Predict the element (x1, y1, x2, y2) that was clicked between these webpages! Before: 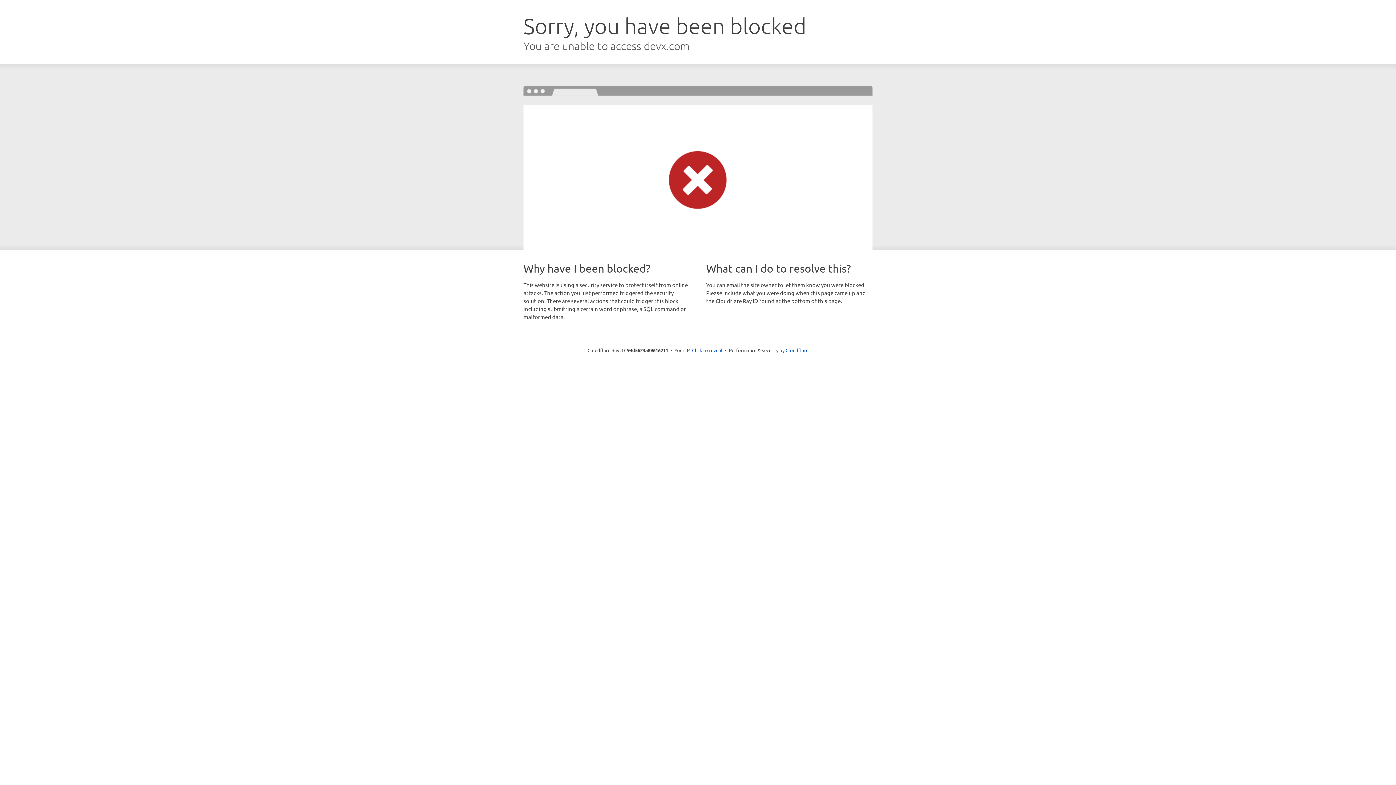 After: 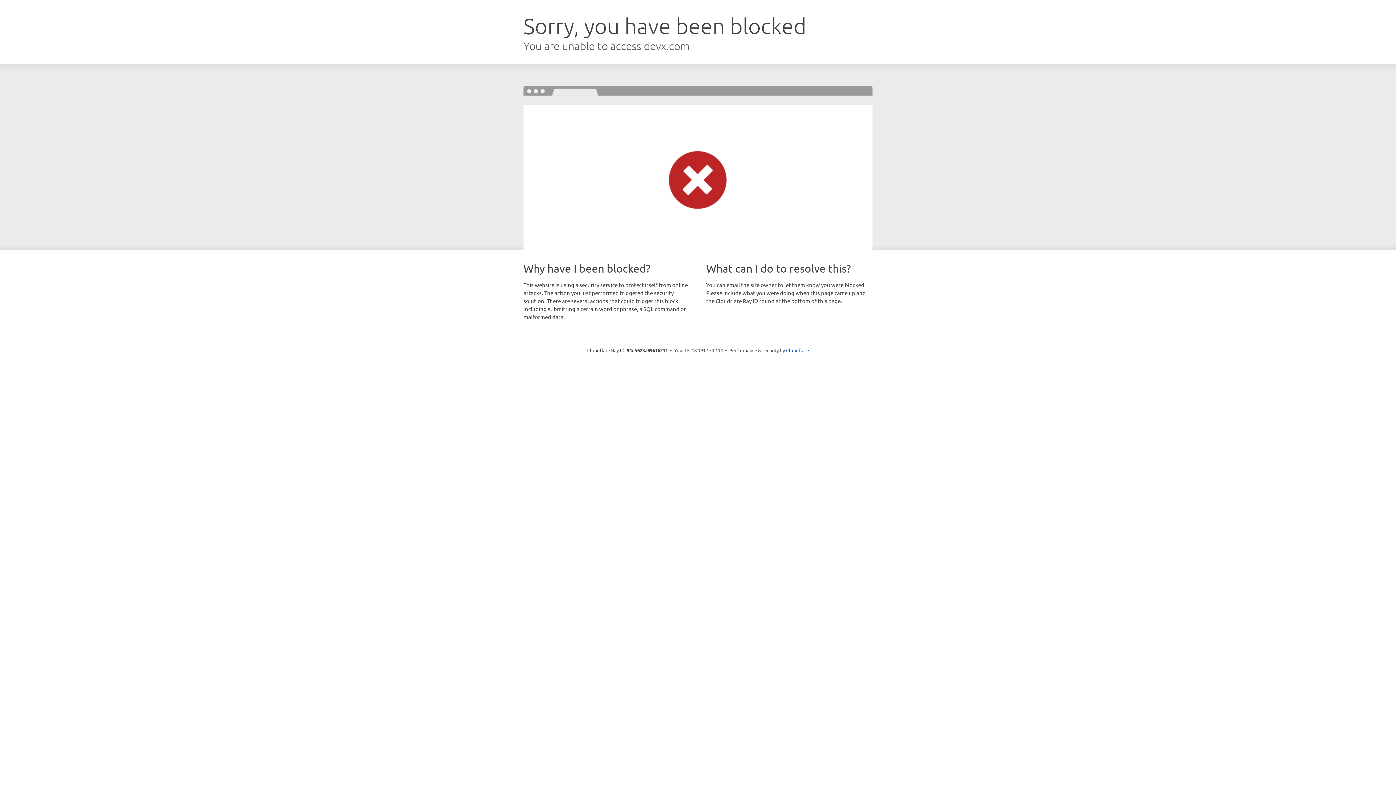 Action: bbox: (692, 346, 722, 353) label: Click to reveal